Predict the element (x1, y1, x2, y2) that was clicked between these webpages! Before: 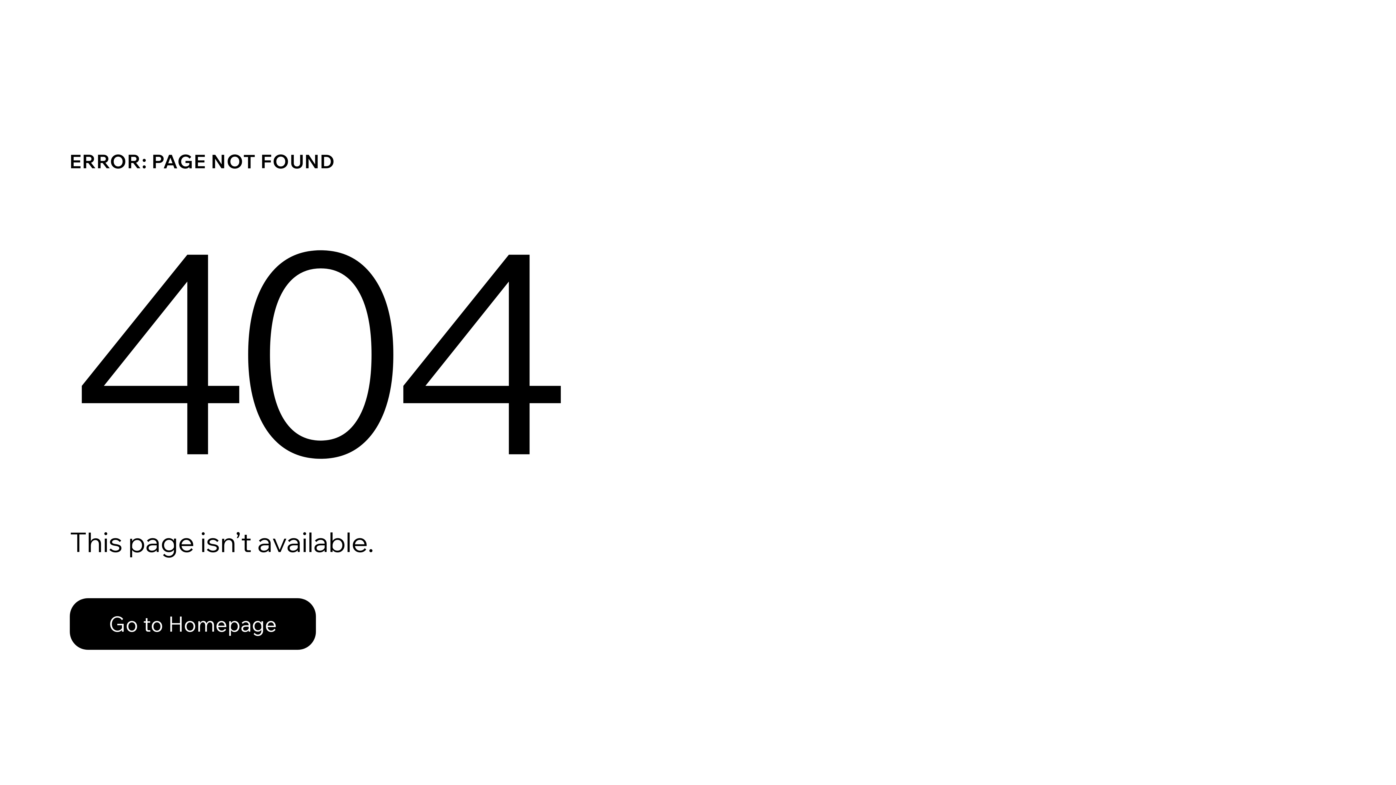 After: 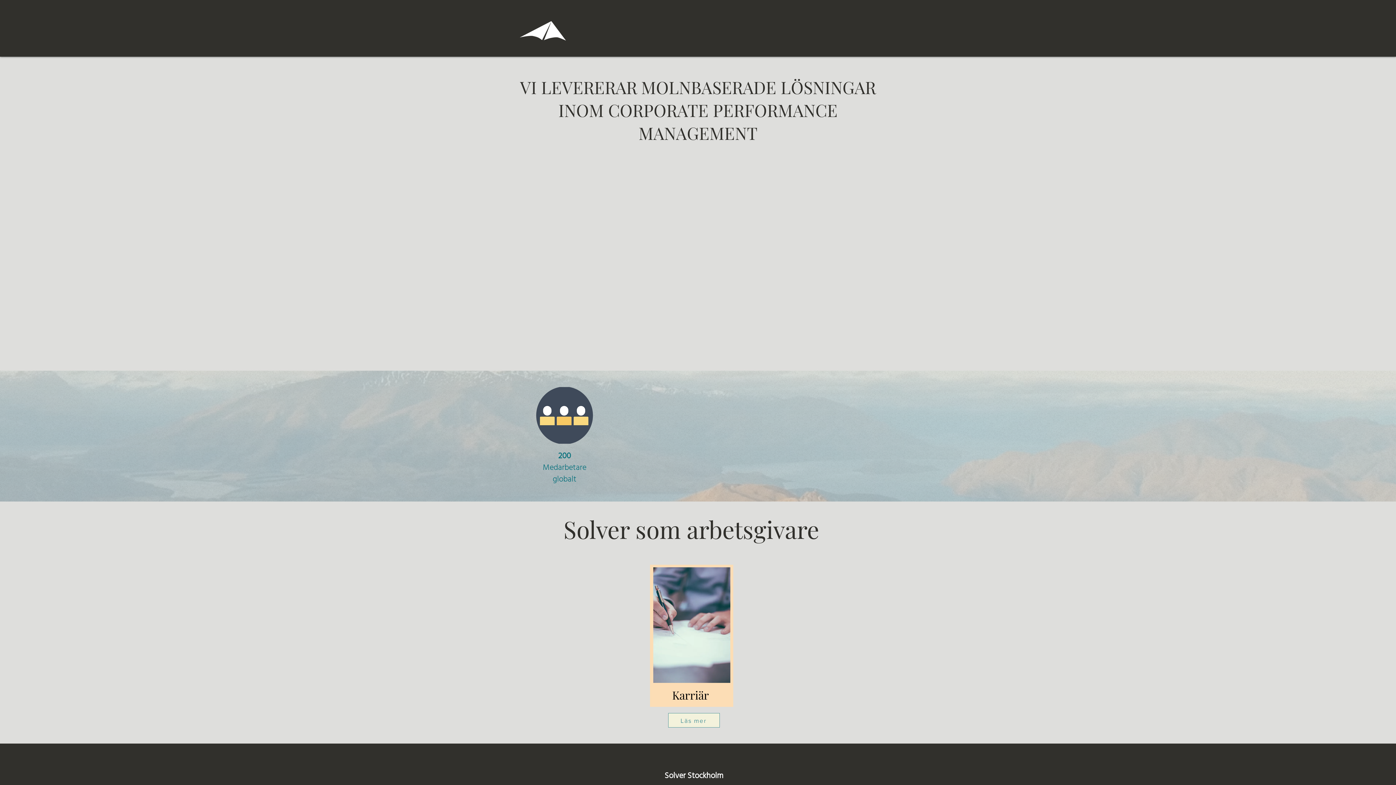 Action: bbox: (69, 598, 316, 650) label: Go to Homepage